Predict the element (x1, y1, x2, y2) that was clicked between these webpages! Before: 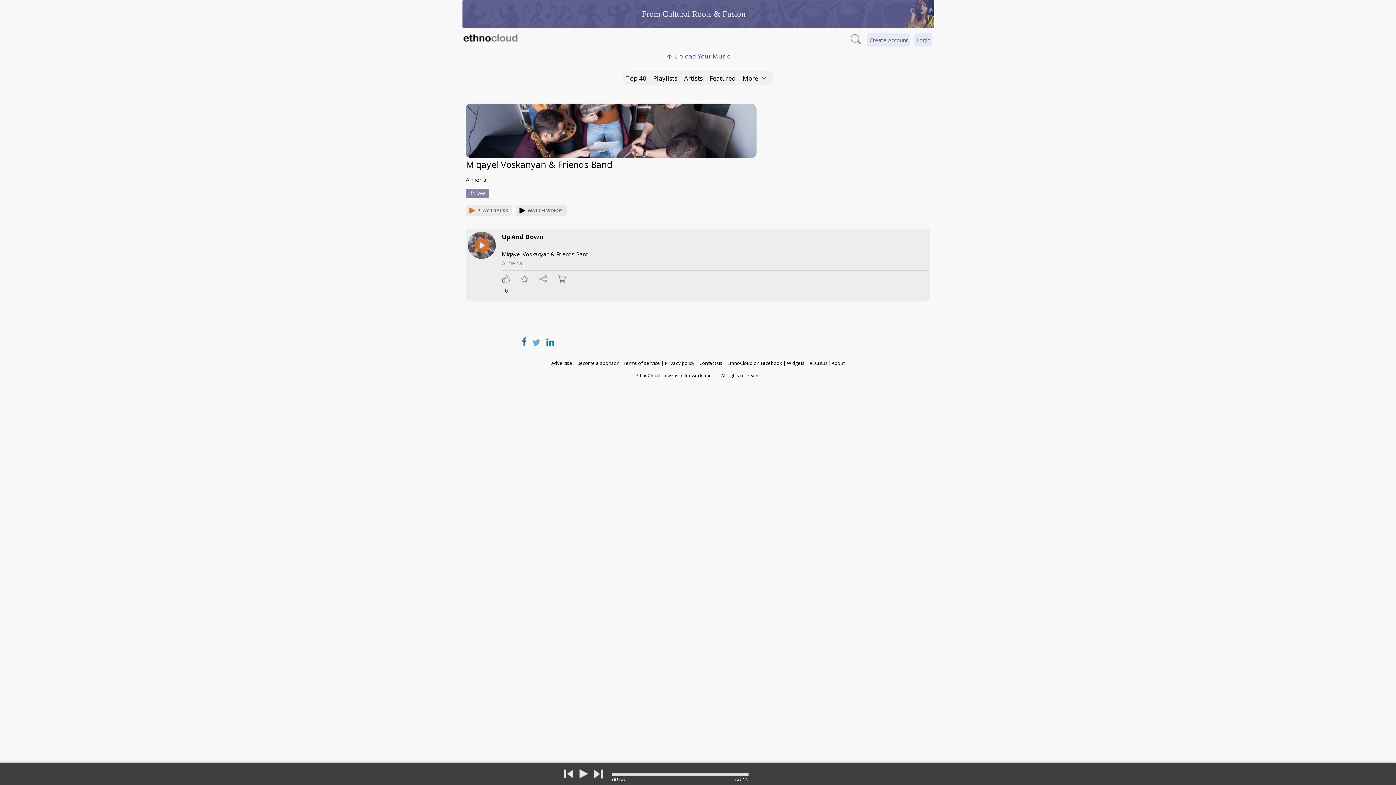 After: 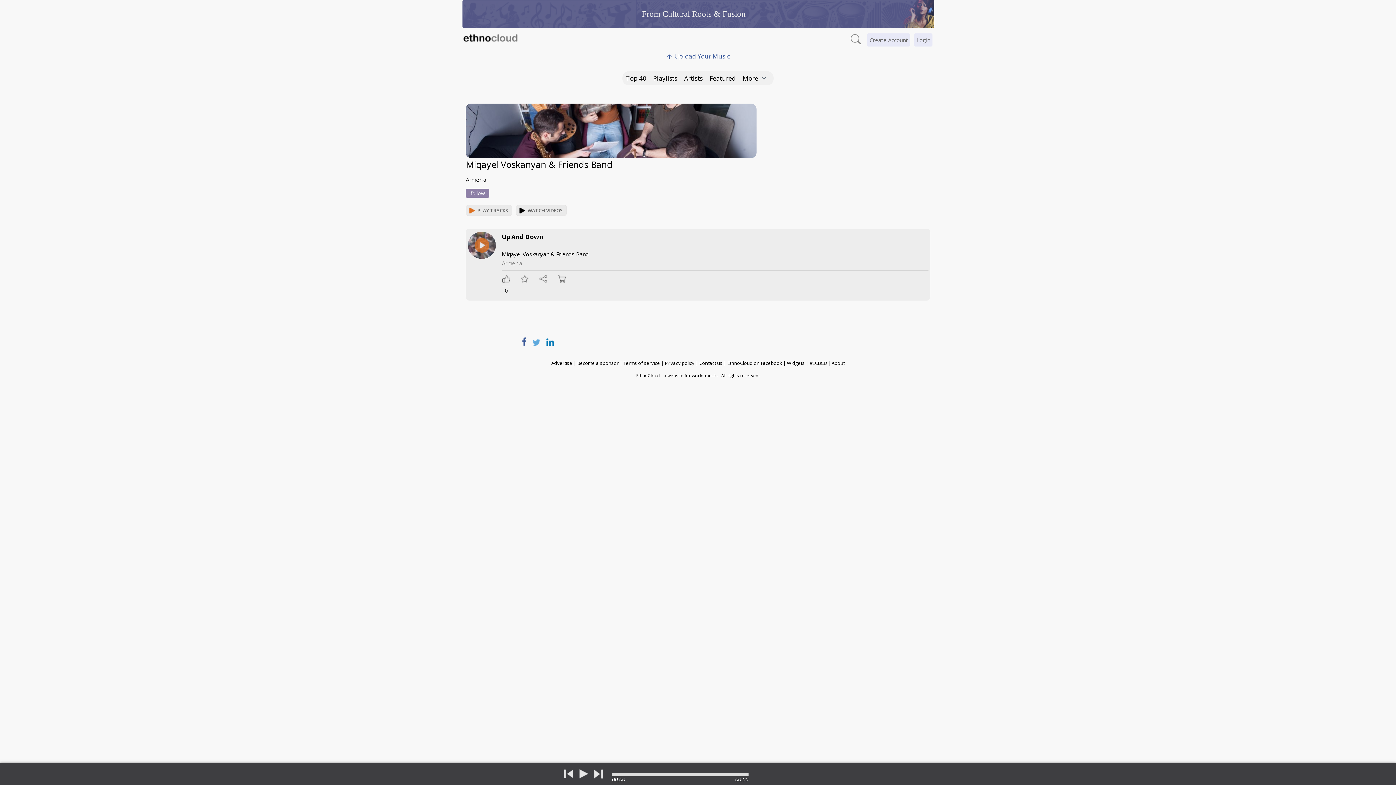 Action: bbox: (521, 337, 526, 344)